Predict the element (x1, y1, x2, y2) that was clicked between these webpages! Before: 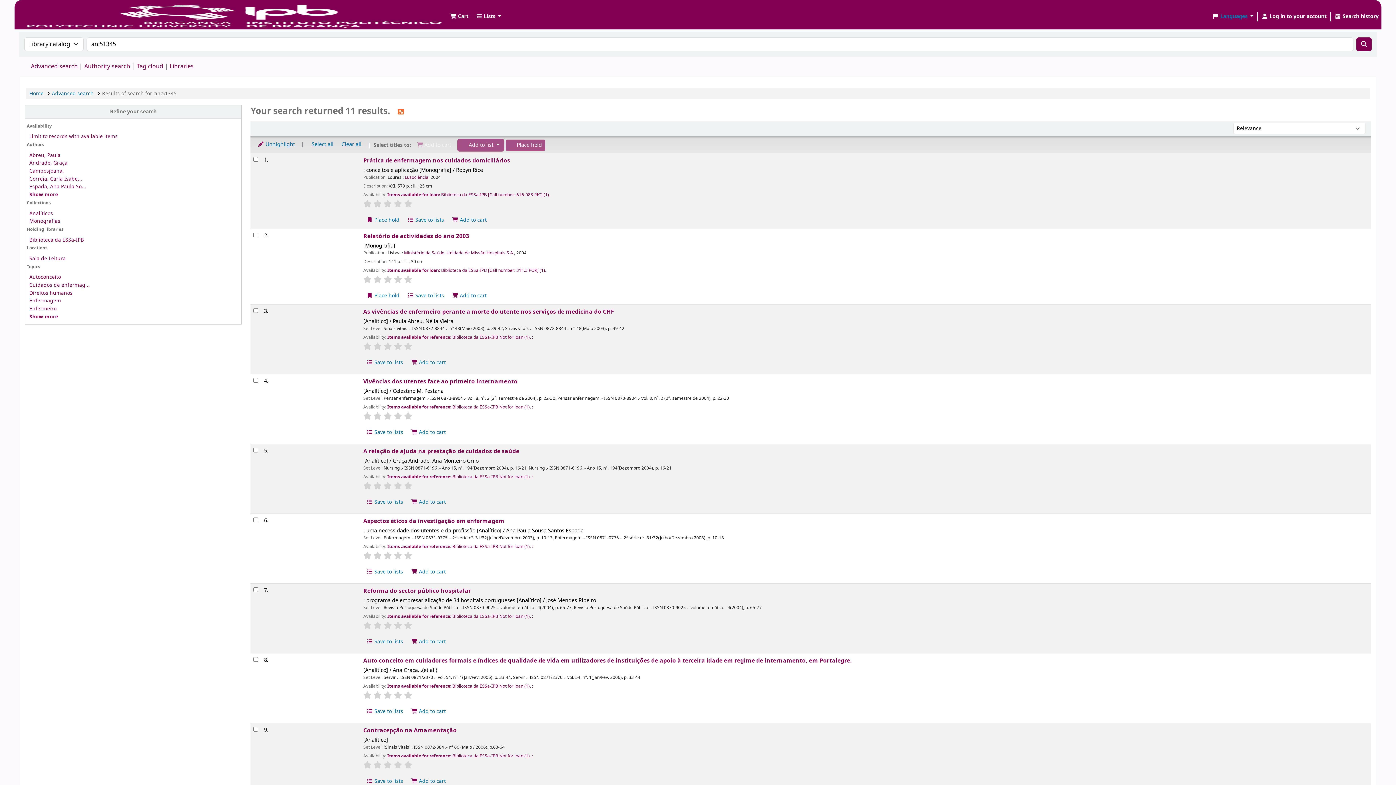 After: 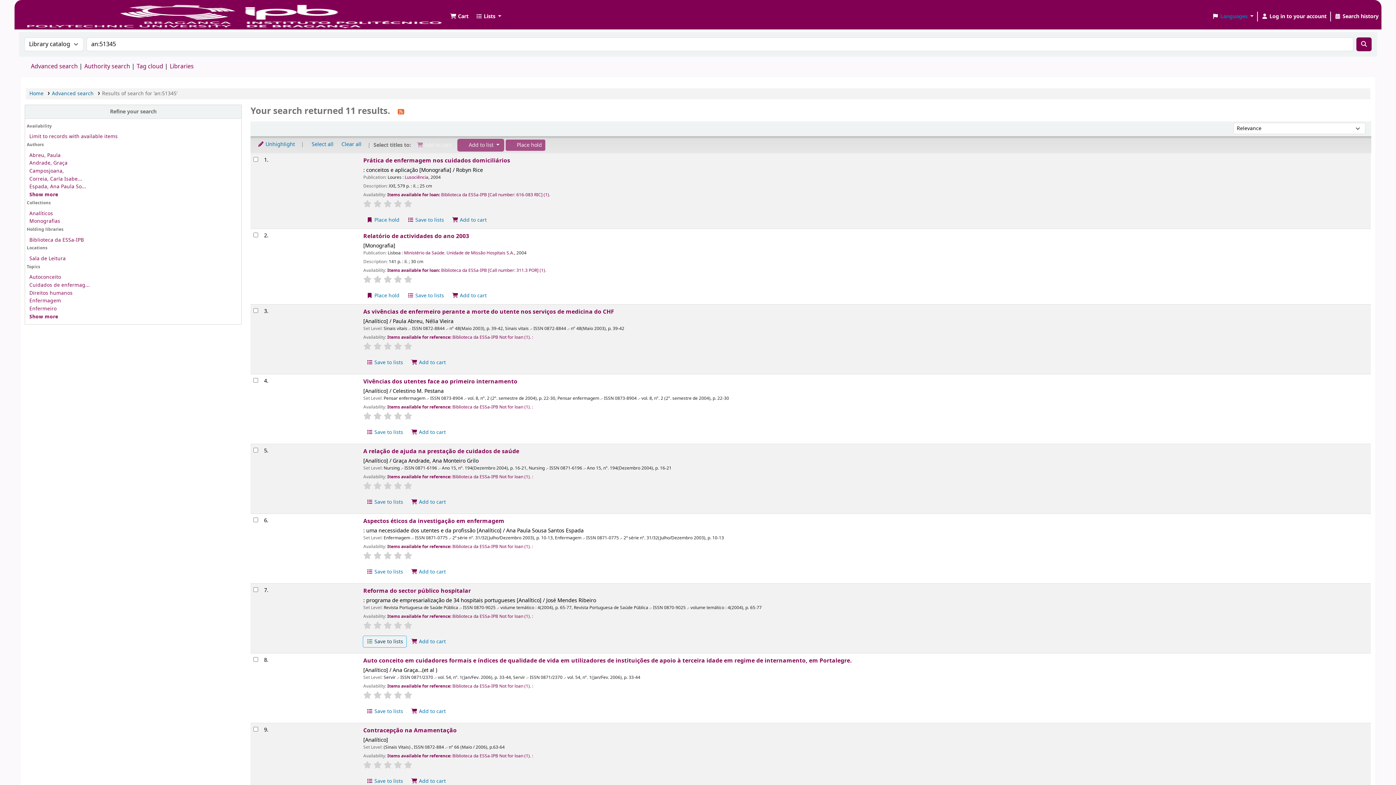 Action: label:  Save to lists bbox: (363, 636, 406, 647)